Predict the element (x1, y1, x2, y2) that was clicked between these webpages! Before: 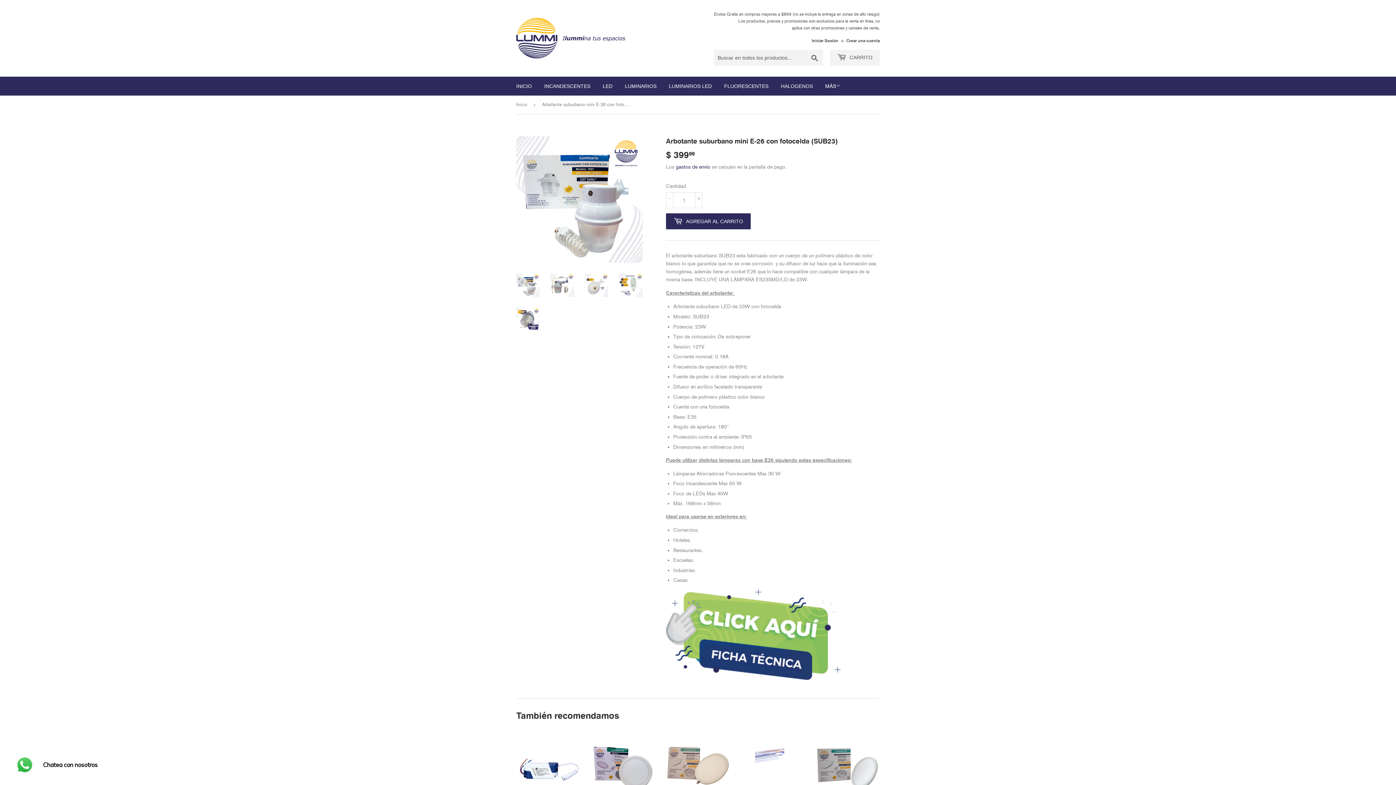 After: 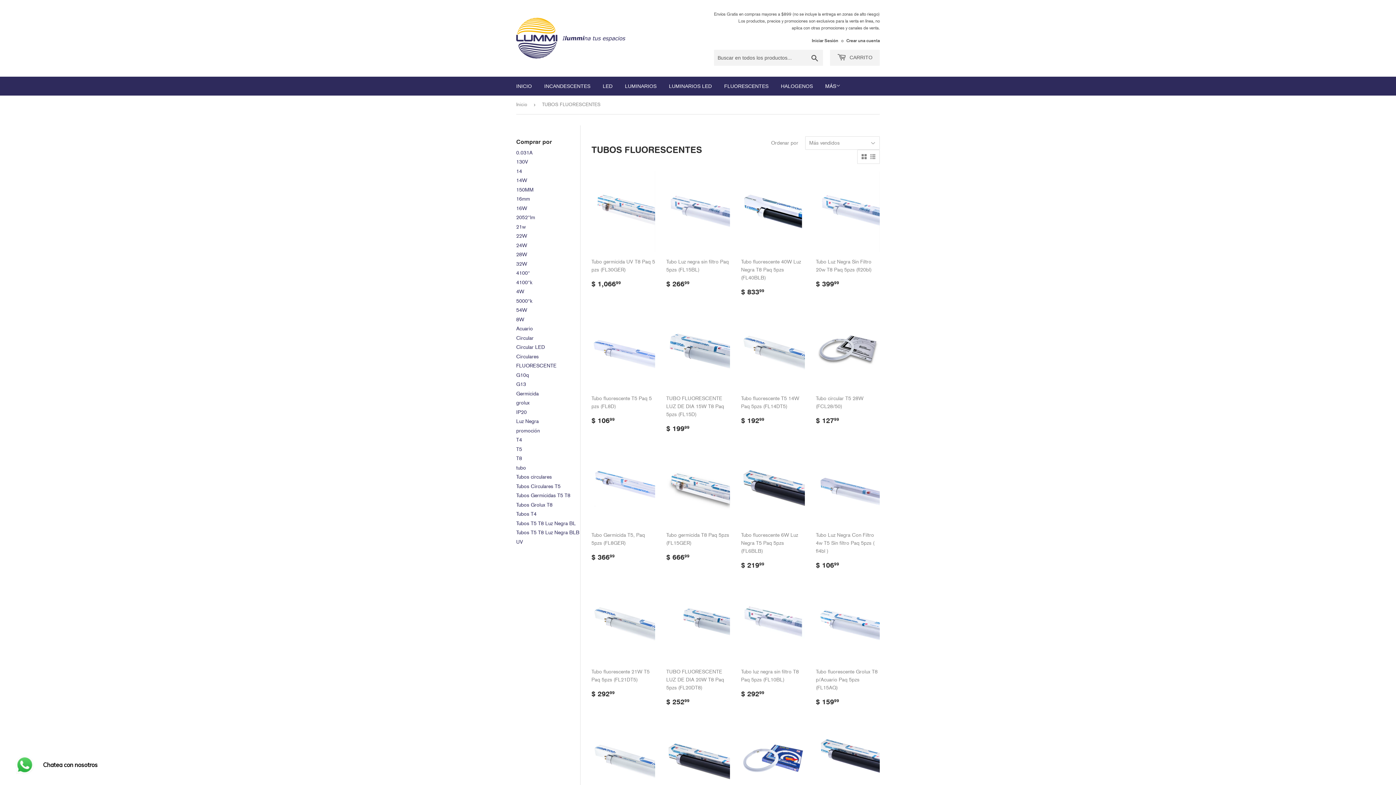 Action: bbox: (718, 76, 774, 95) label: FLUORESCENTES